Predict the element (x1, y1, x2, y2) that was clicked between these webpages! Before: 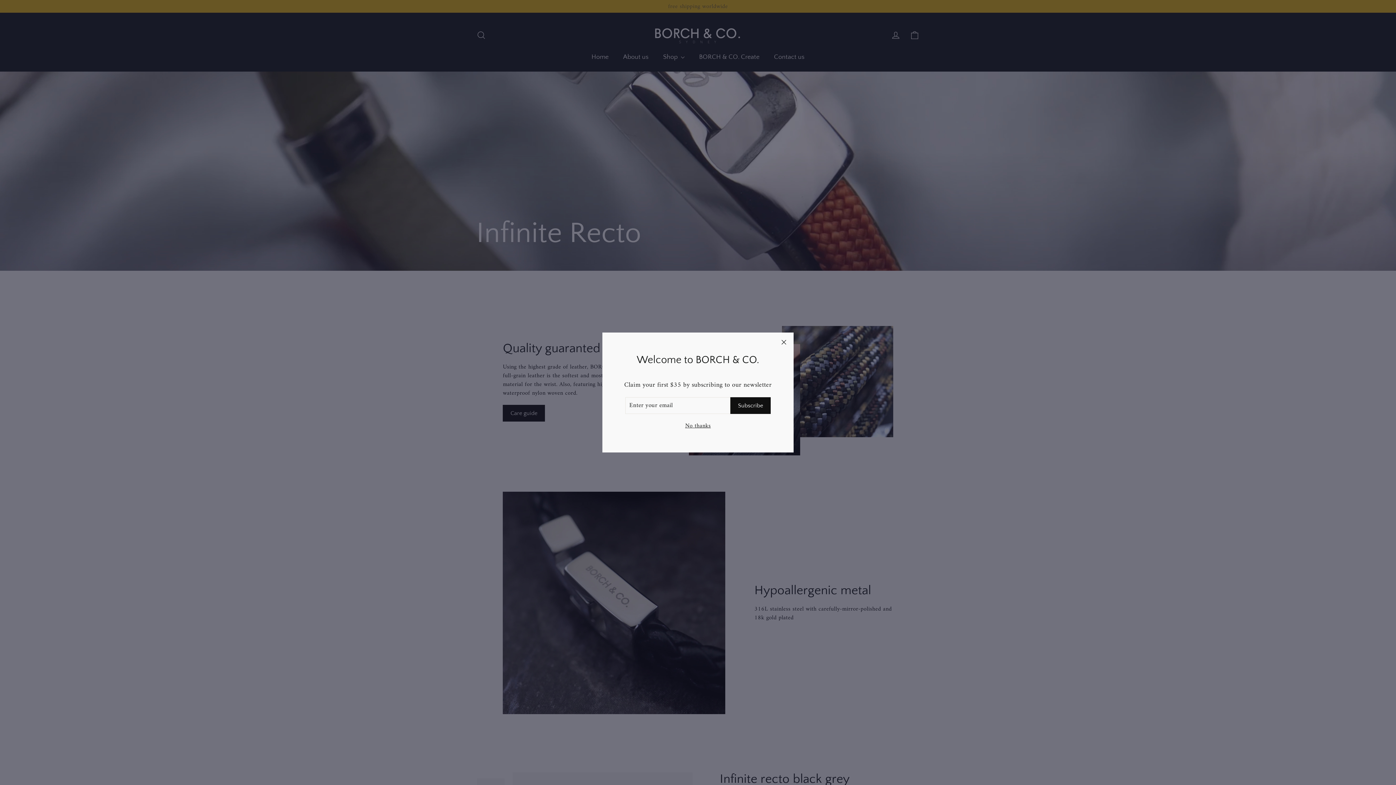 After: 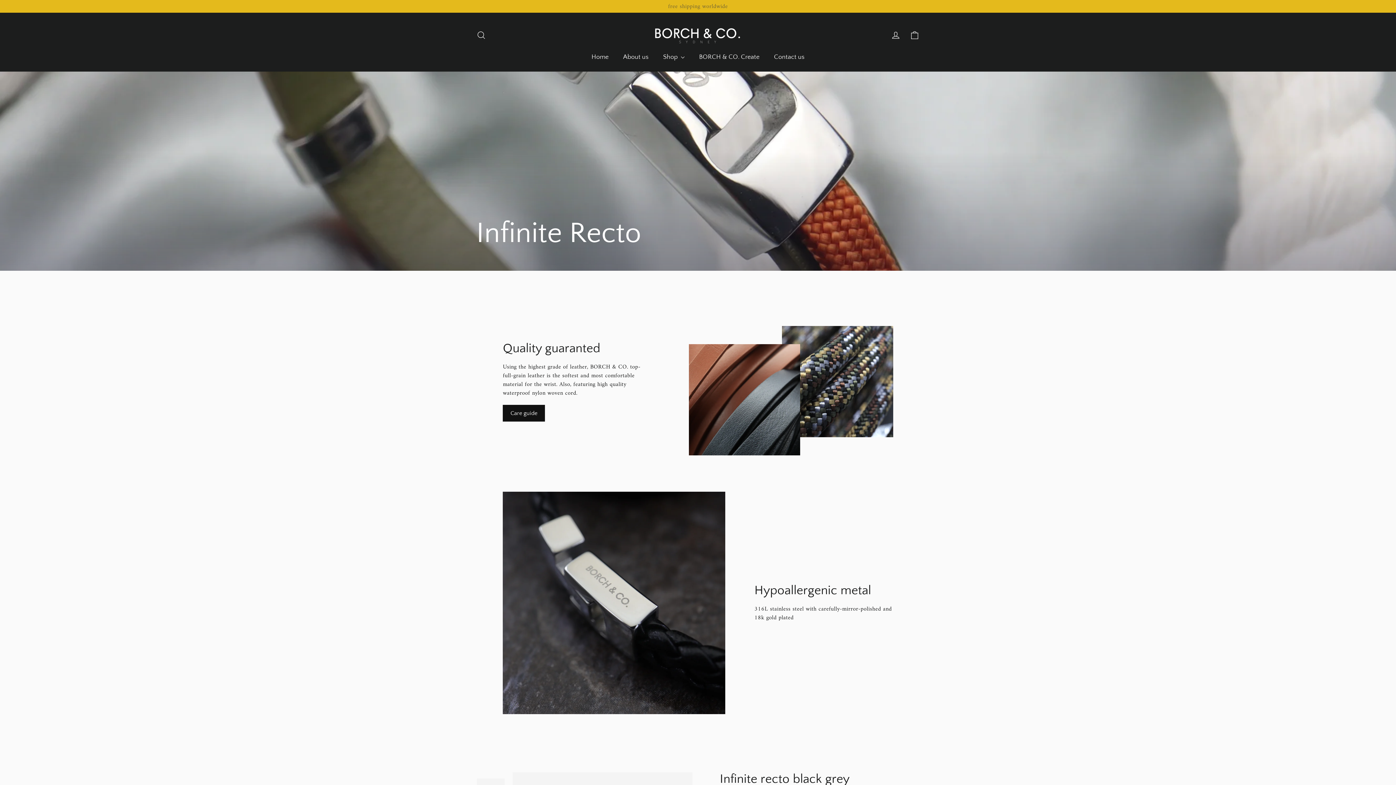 Action: bbox: (773, 334, 793, 354) label: "Close (esc)"